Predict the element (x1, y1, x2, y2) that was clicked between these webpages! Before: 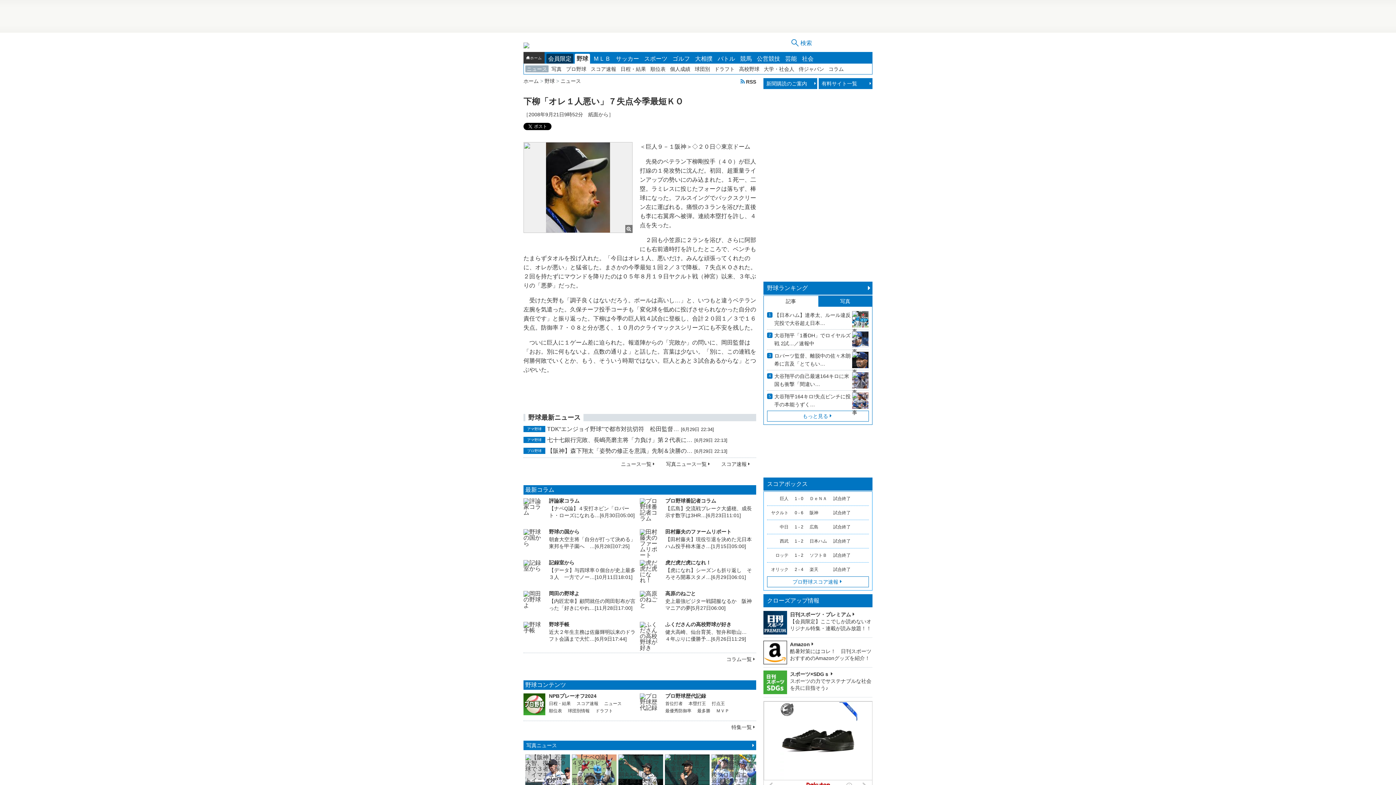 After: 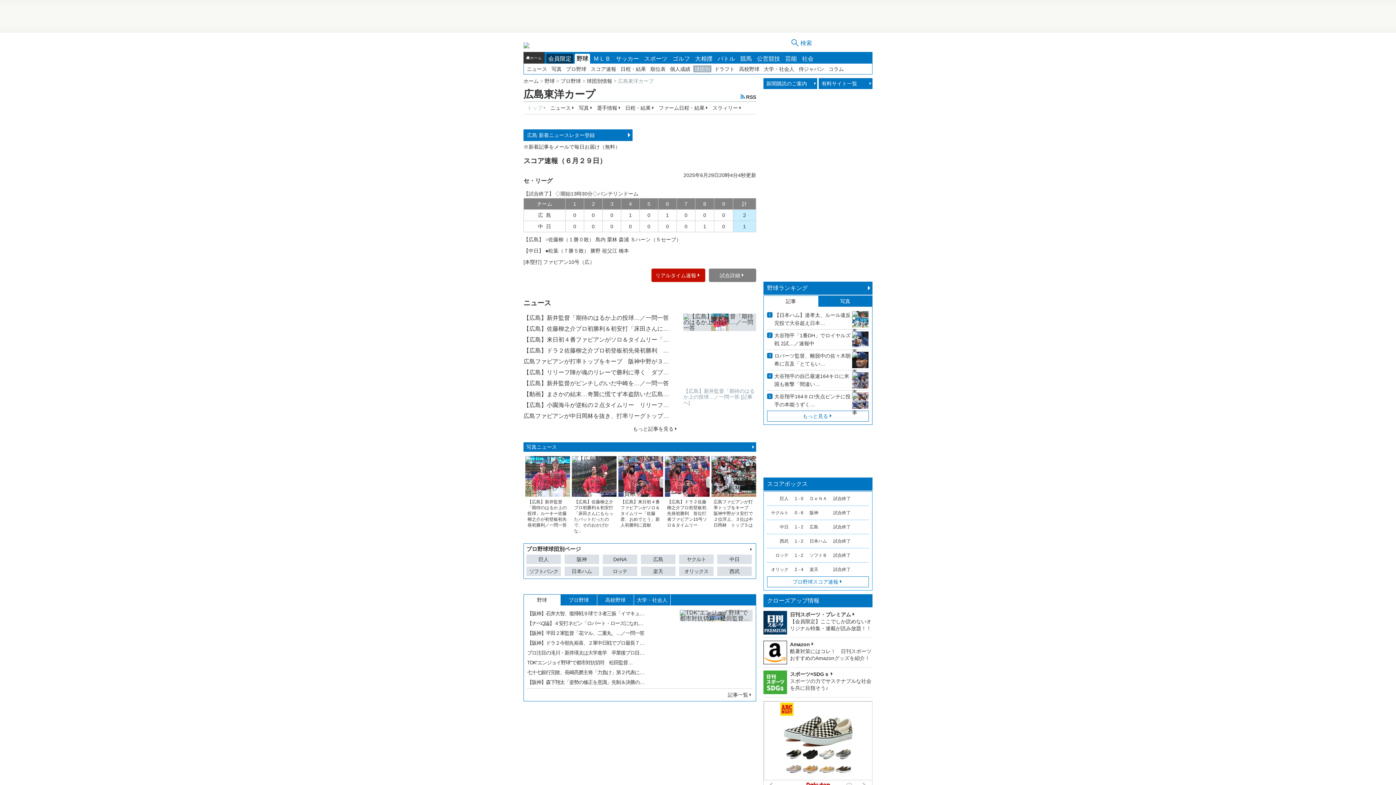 Action: bbox: (809, 524, 818, 529) label: 広島